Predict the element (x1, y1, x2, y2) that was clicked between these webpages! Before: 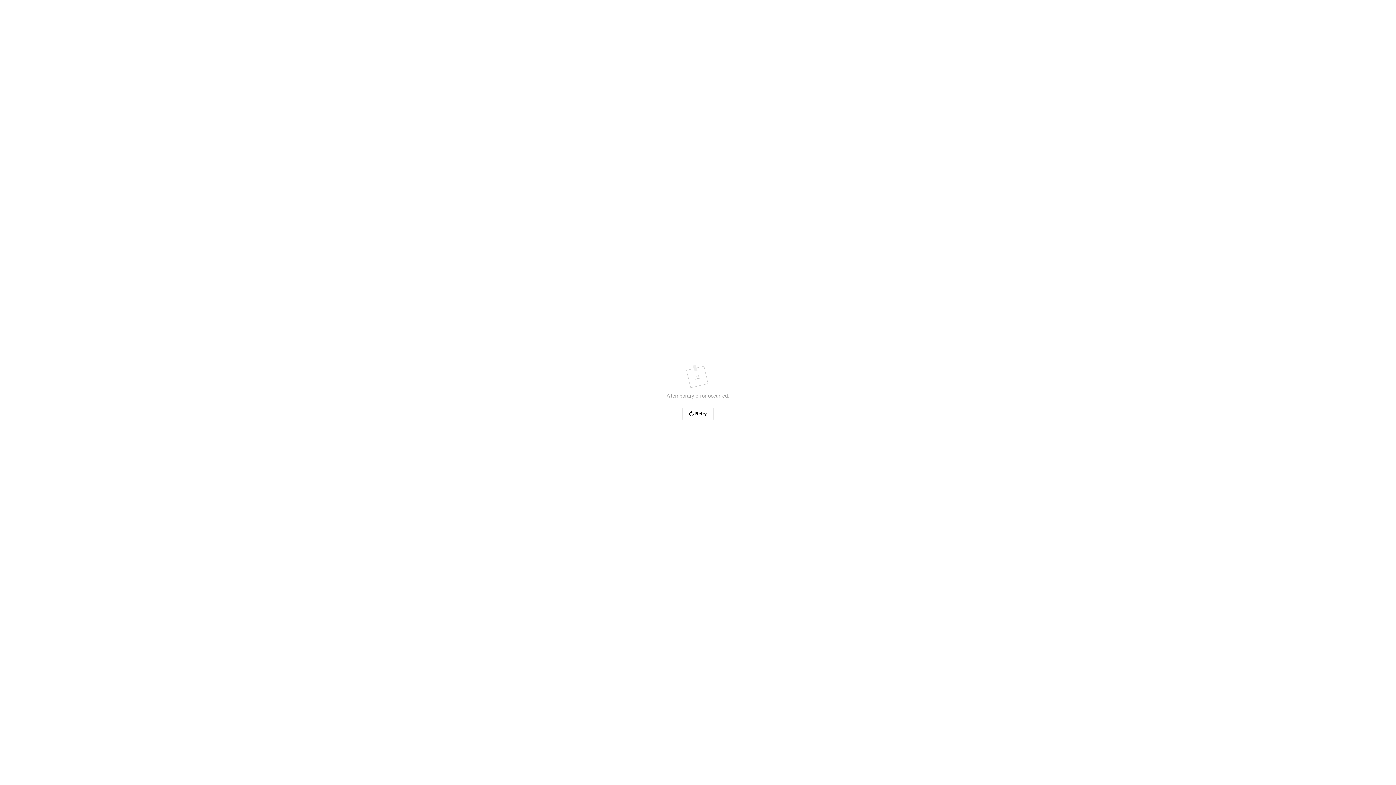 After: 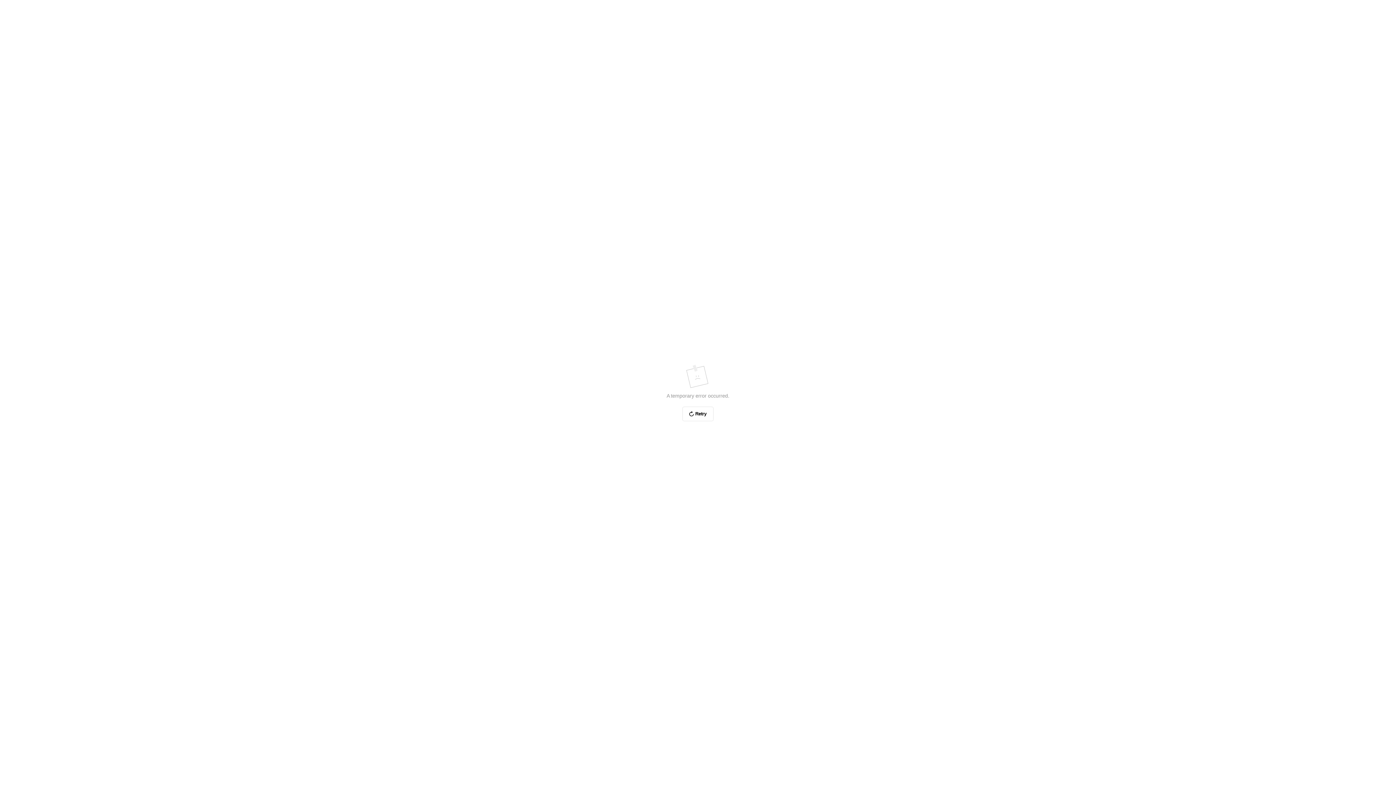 Action: label: Retry bbox: (682, 406, 713, 421)